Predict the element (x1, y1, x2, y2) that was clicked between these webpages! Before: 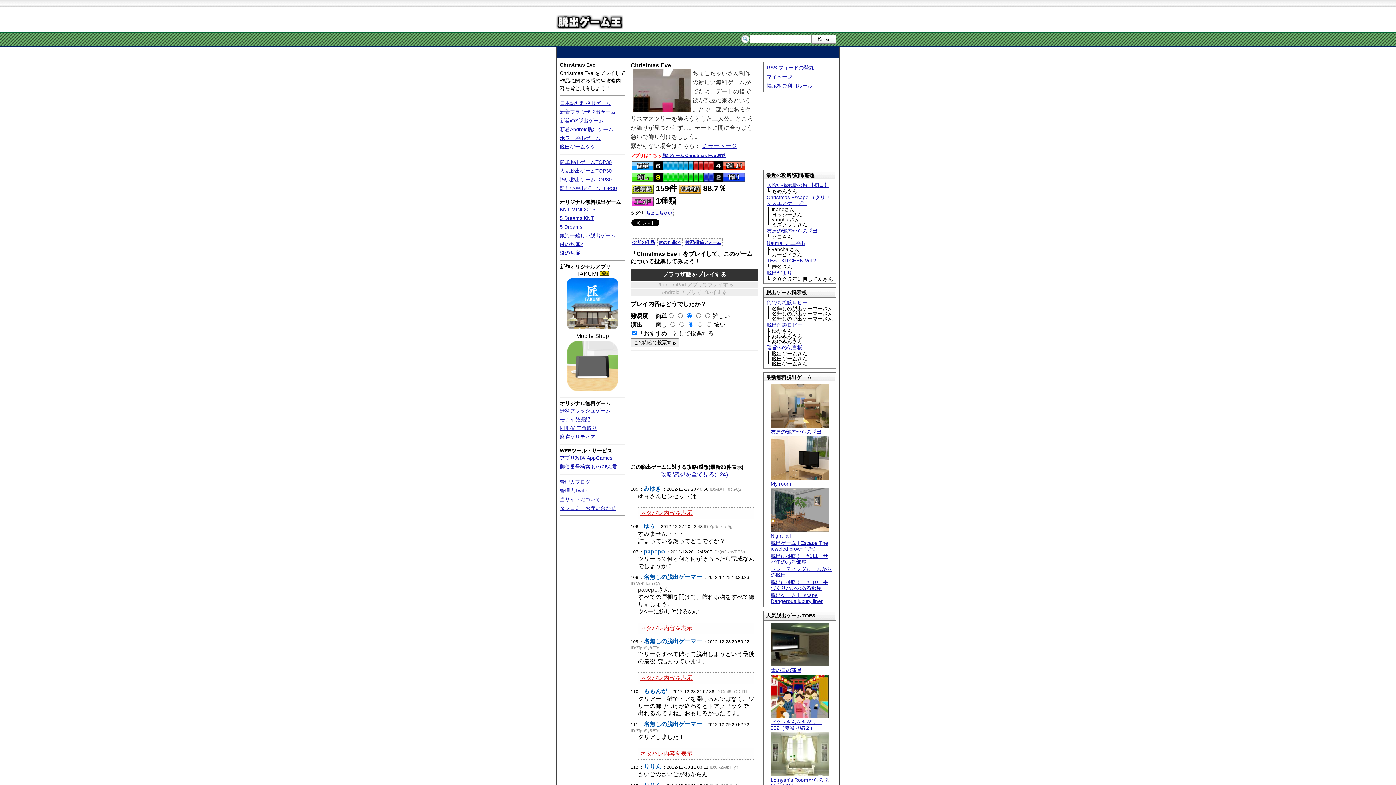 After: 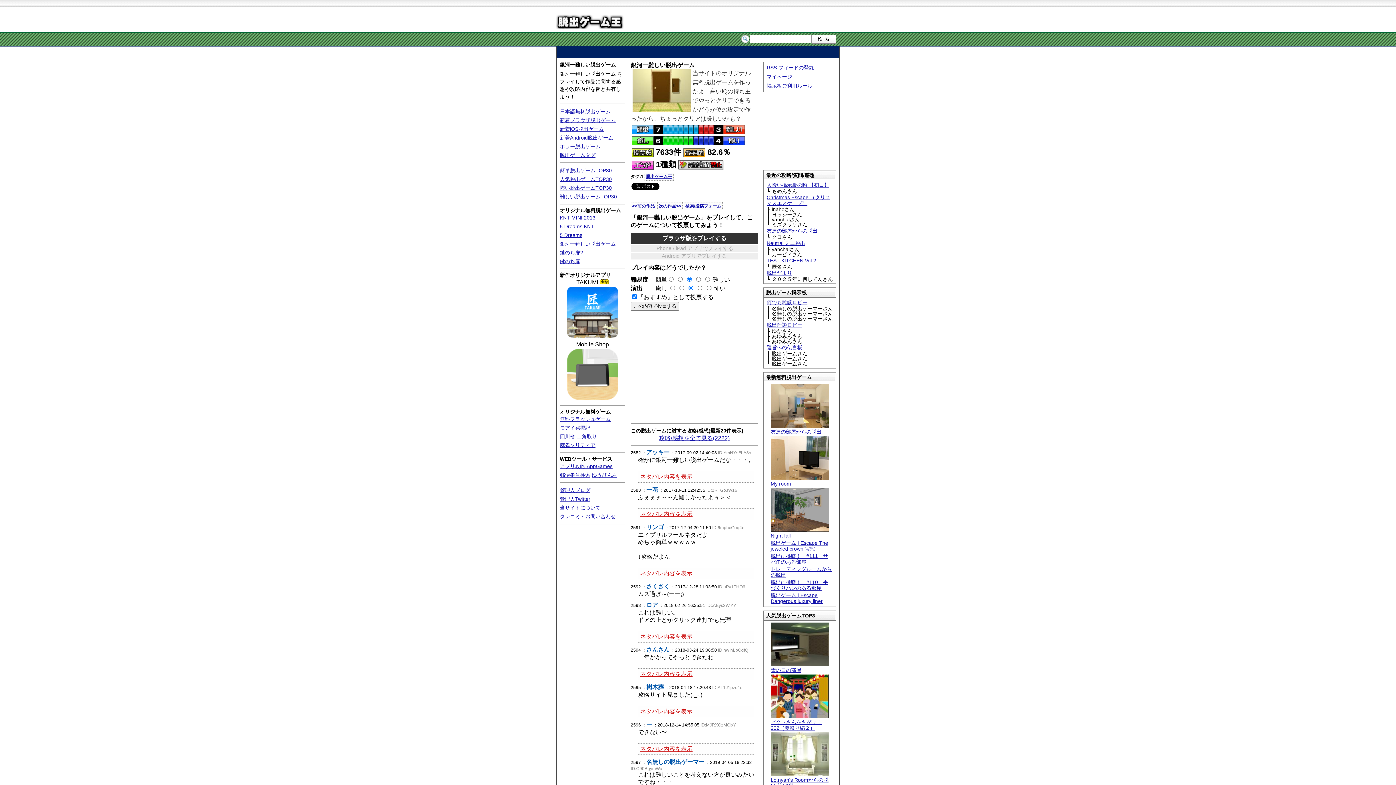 Action: bbox: (560, 232, 616, 238) label: 銀河一難しい脱出ゲーム